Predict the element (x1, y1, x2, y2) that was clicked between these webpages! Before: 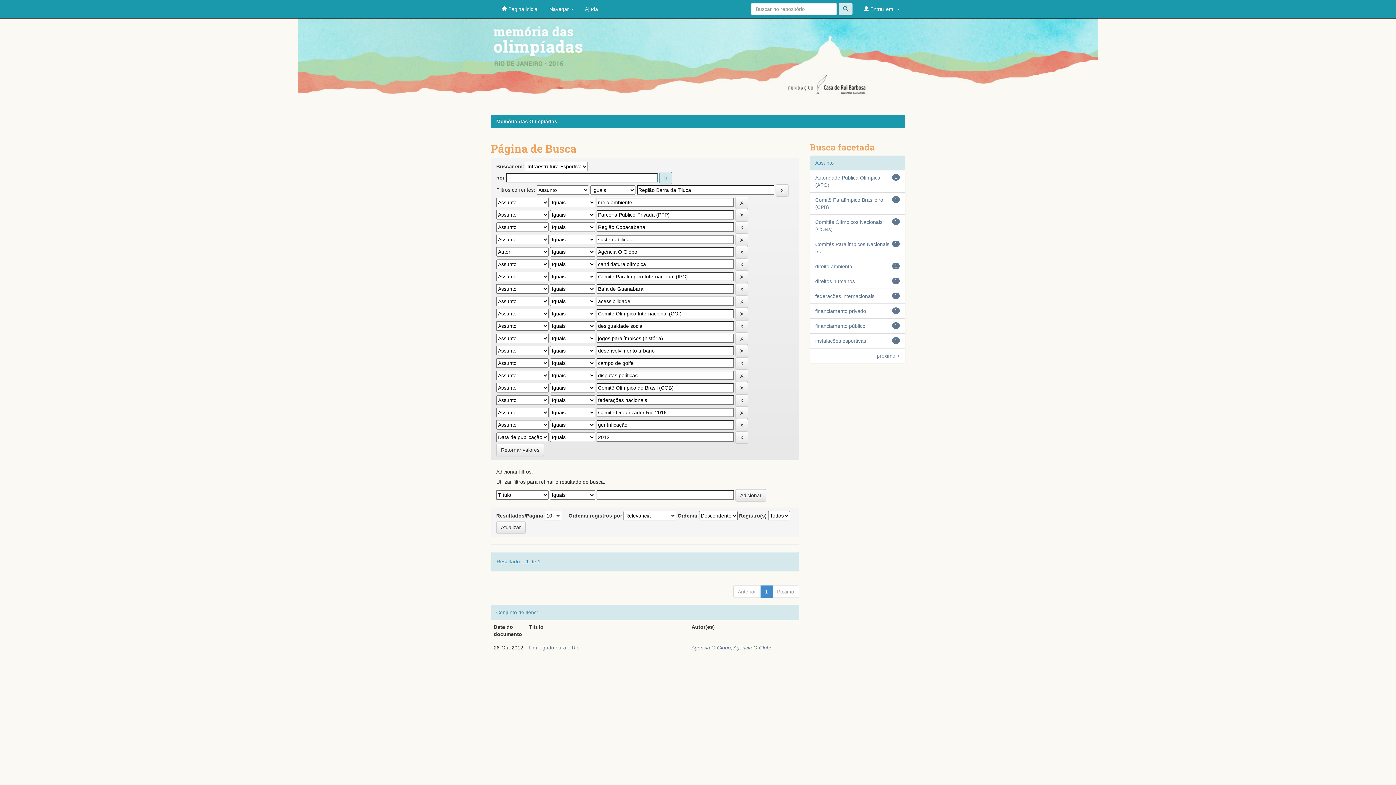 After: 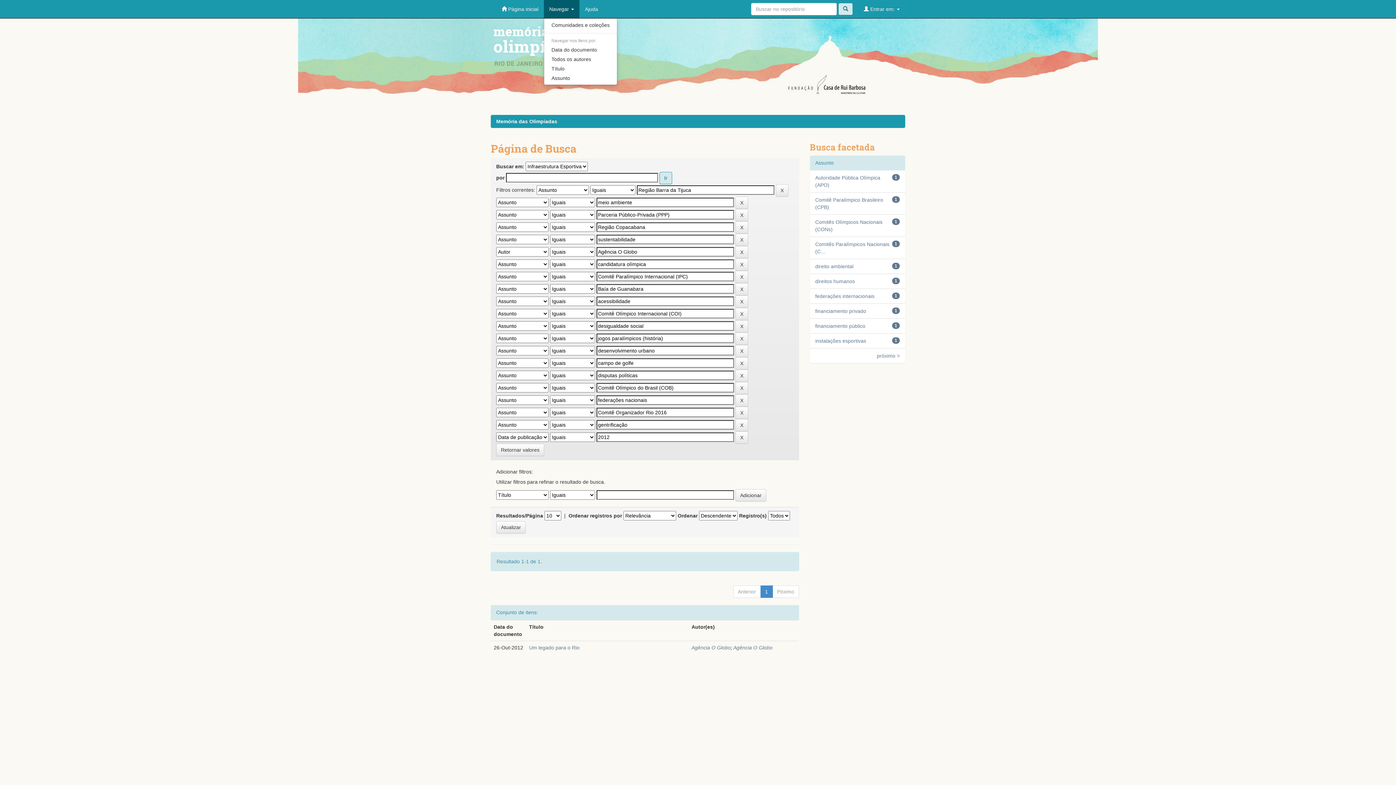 Action: bbox: (544, 0, 579, 18) label: Navegar 